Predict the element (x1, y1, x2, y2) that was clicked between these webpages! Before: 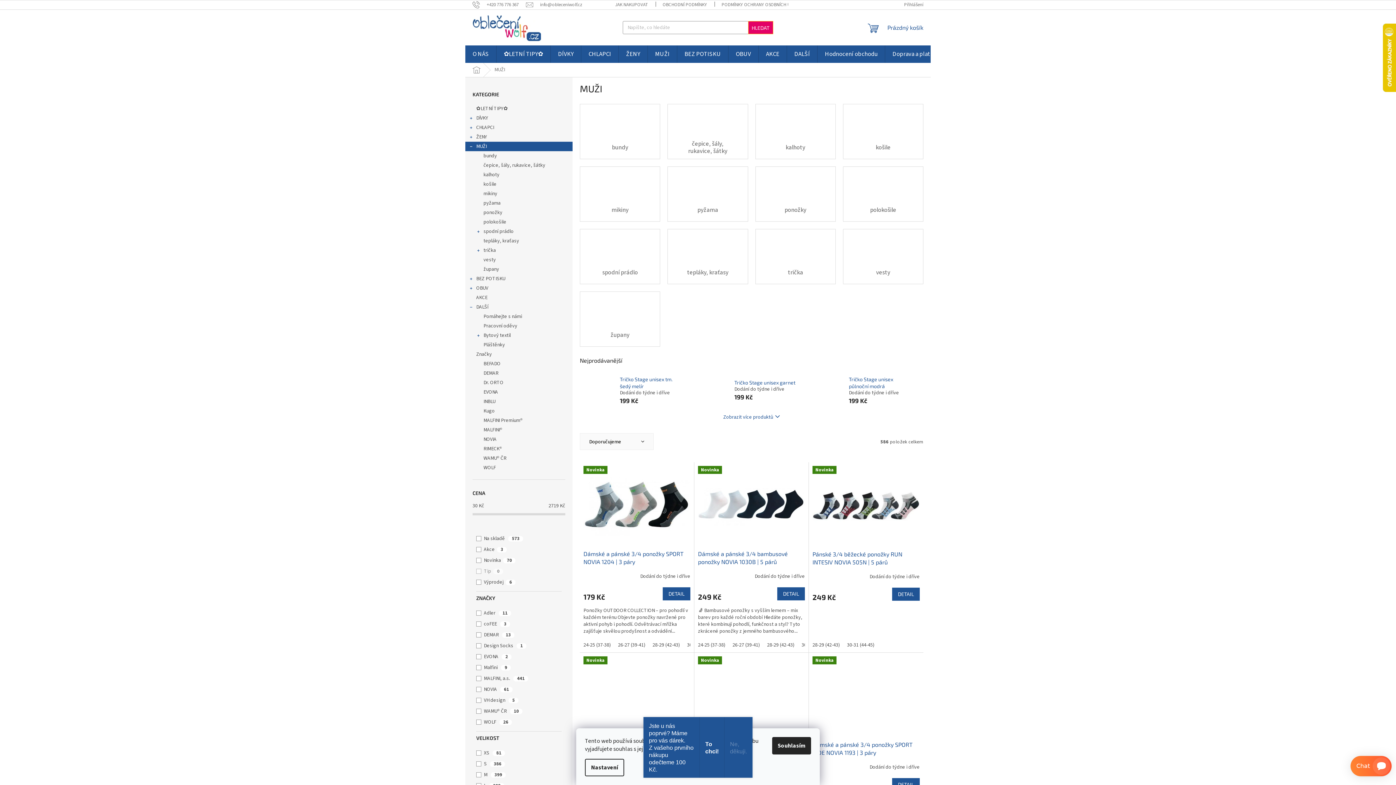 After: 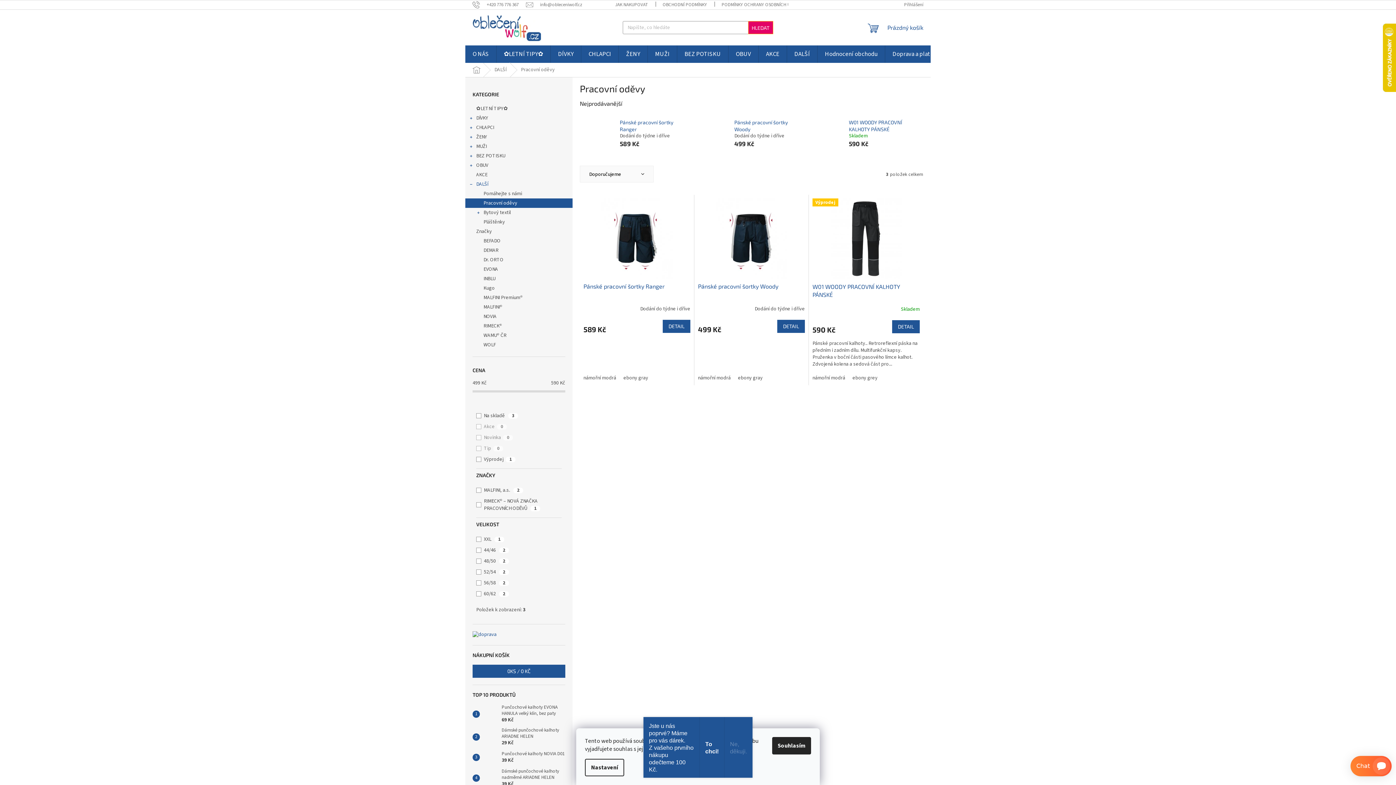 Action: bbox: (465, 321, 572, 330) label: Pracovní oděvy